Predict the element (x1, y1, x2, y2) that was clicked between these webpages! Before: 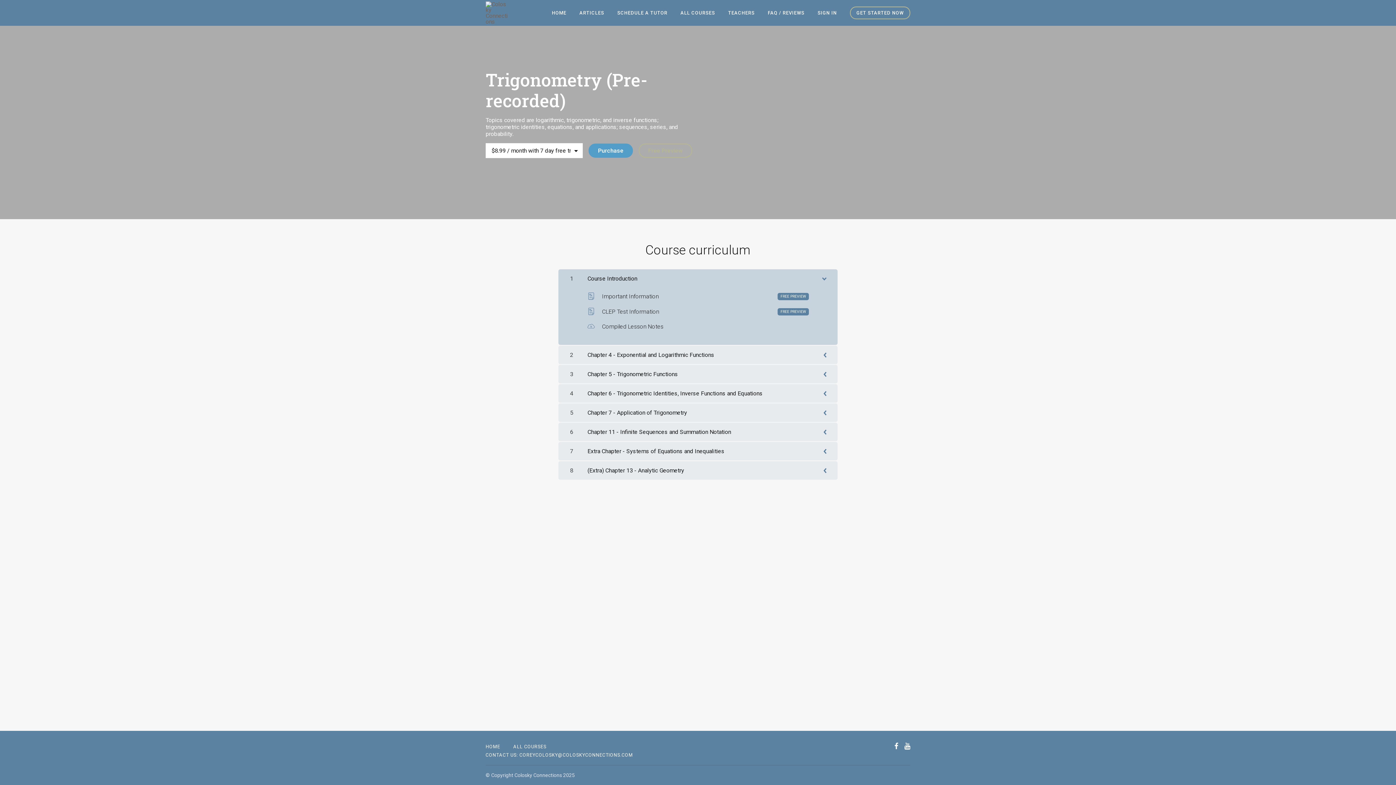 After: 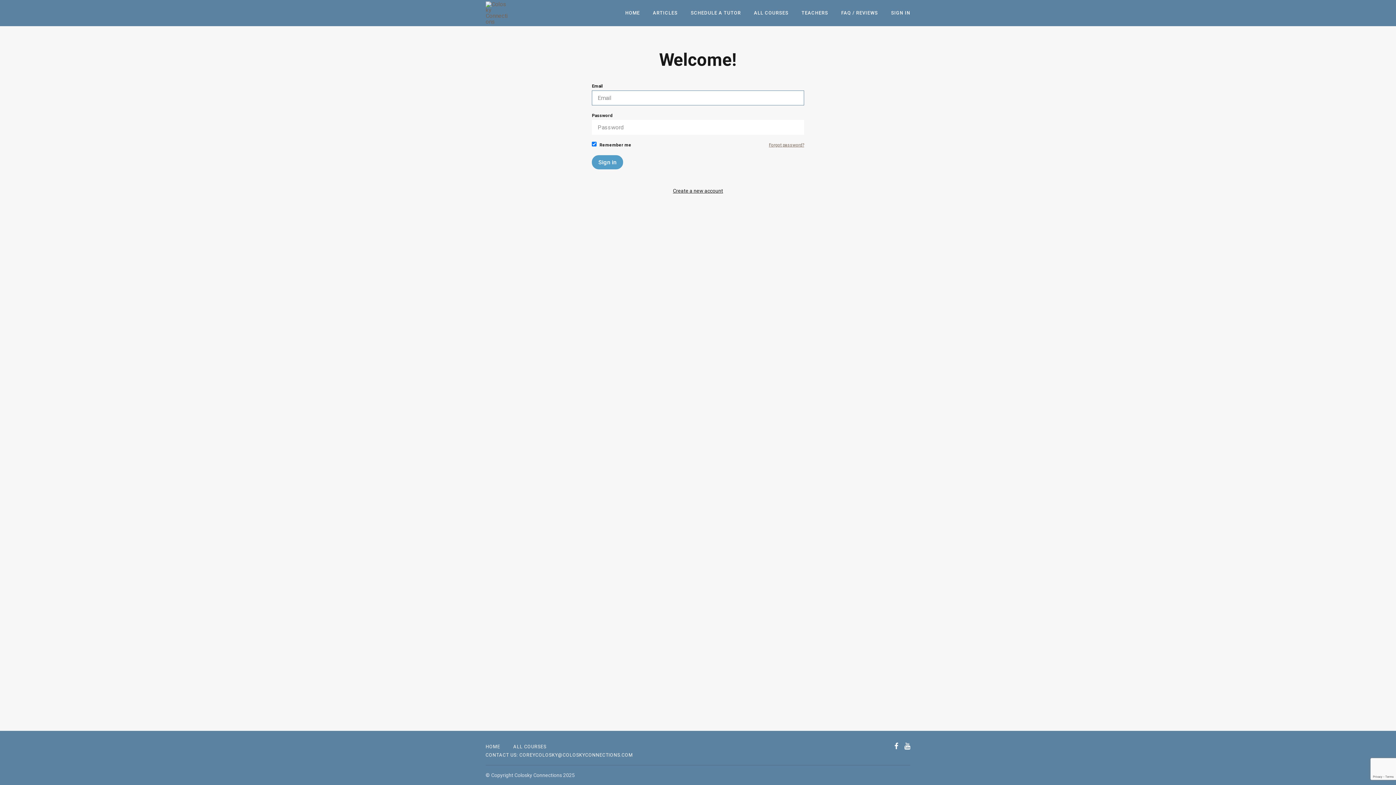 Action: label: SIGN IN bbox: (817, 10, 837, 15)